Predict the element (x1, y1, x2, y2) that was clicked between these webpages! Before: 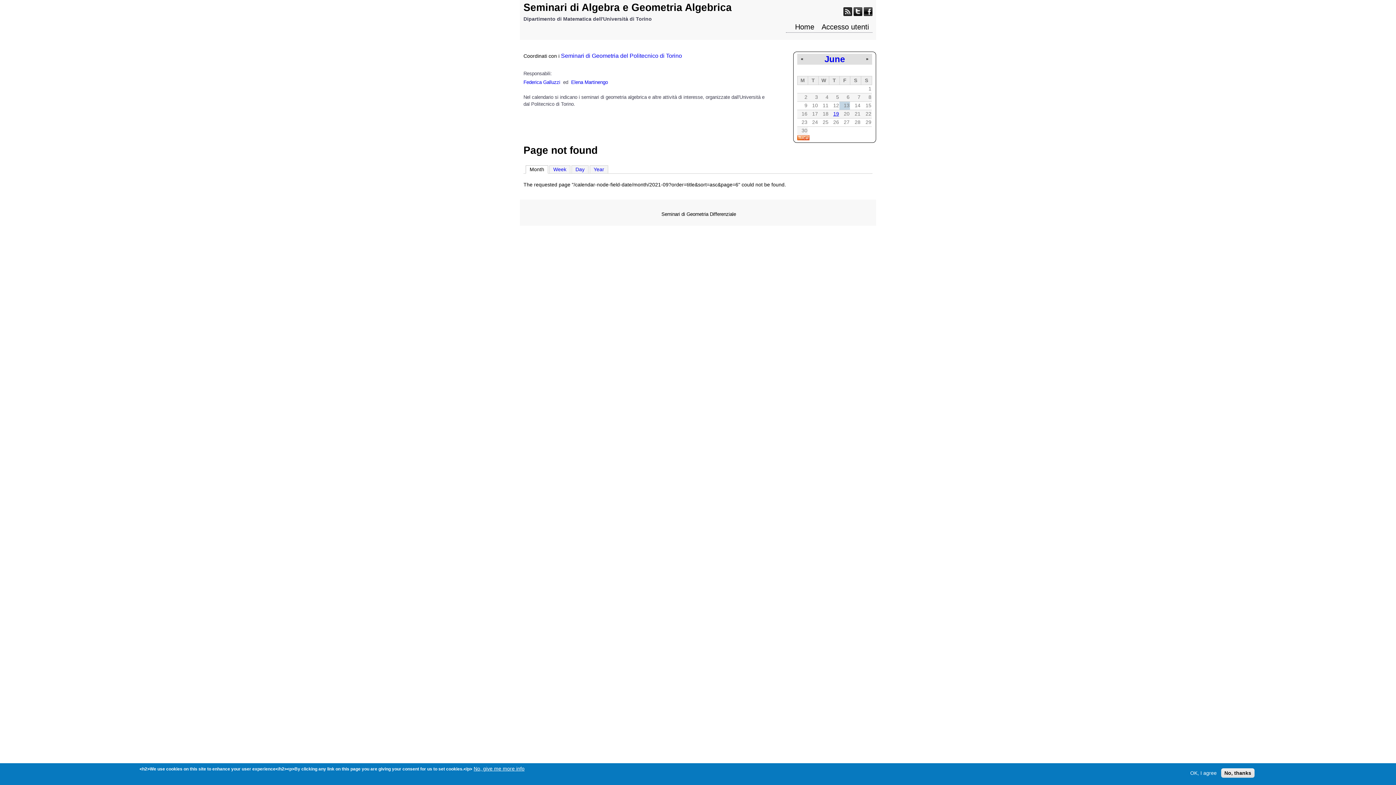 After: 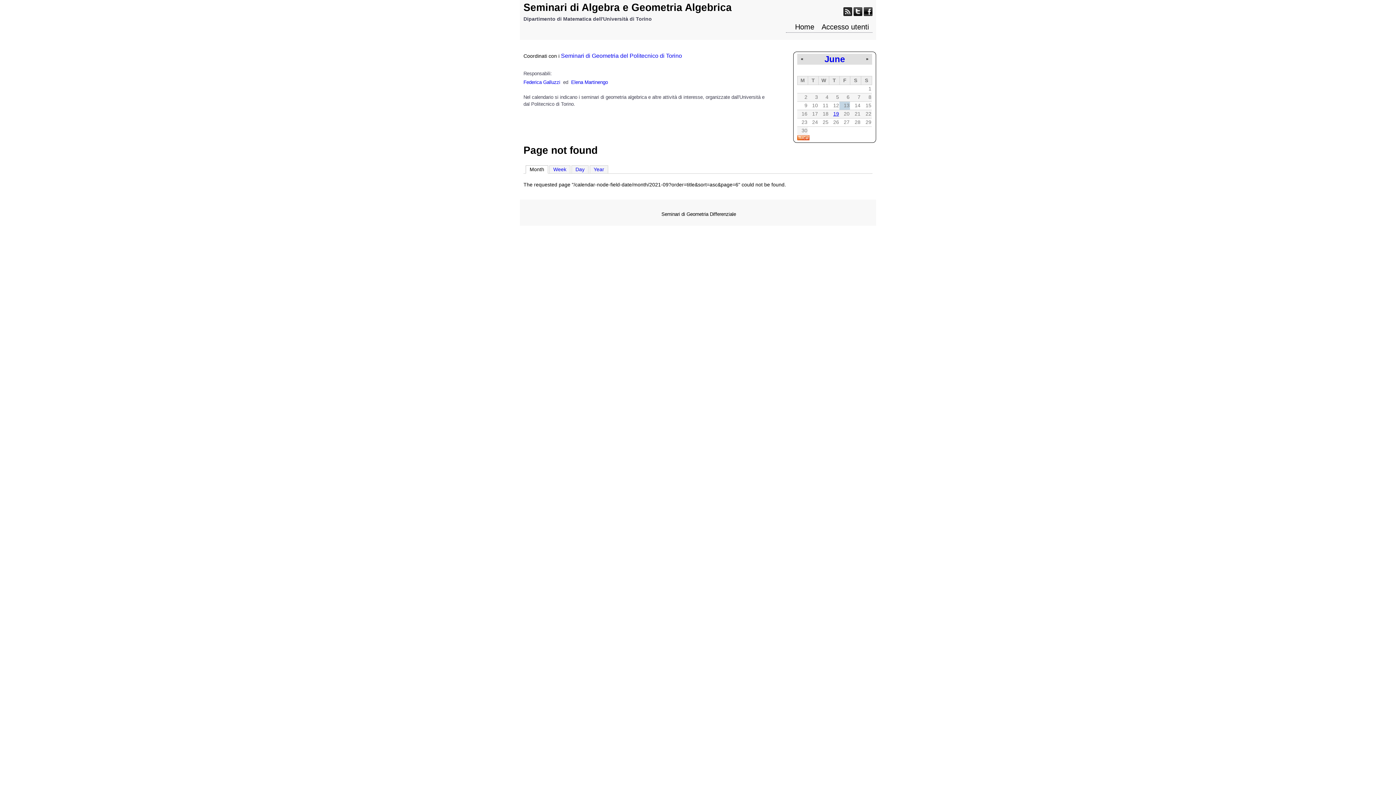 Action: bbox: (1221, 768, 1254, 778) label: No, thanks